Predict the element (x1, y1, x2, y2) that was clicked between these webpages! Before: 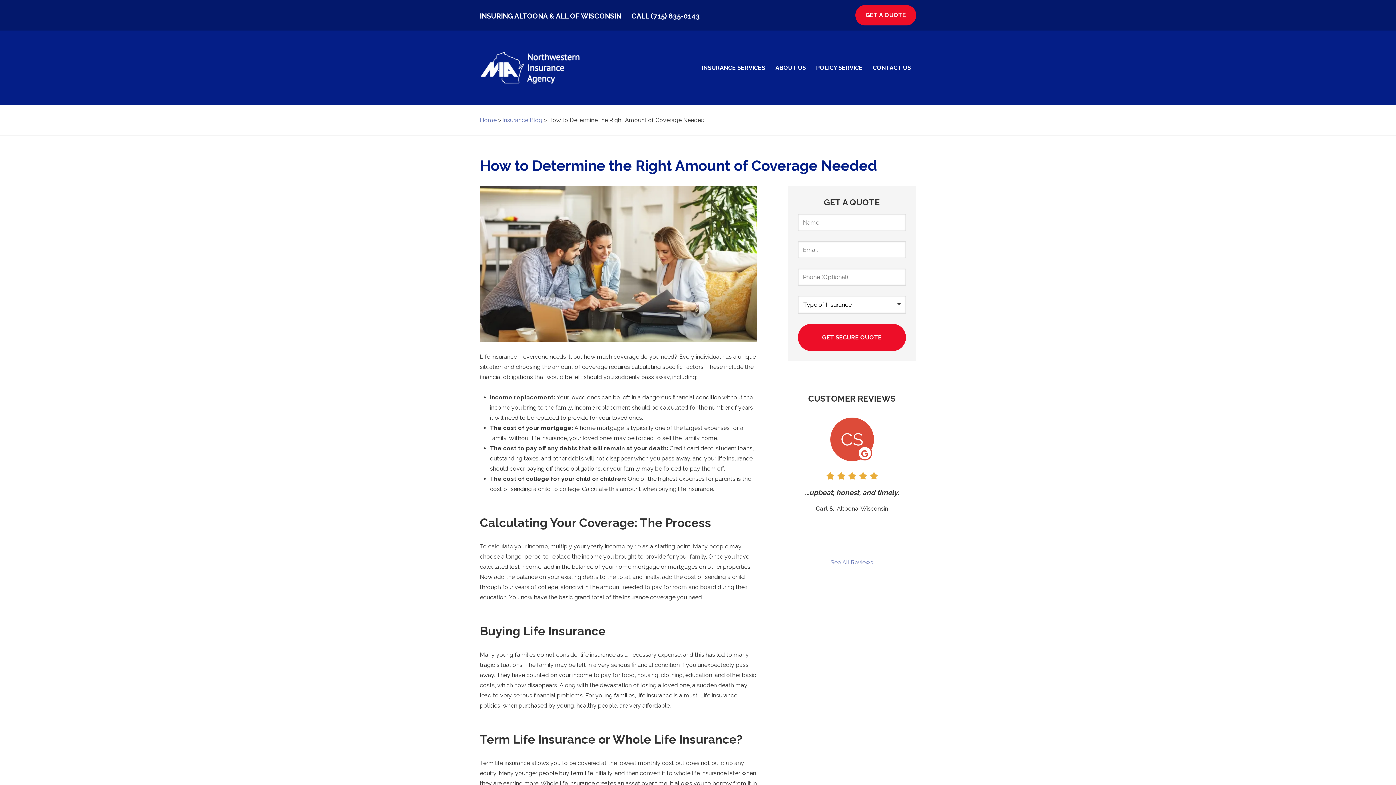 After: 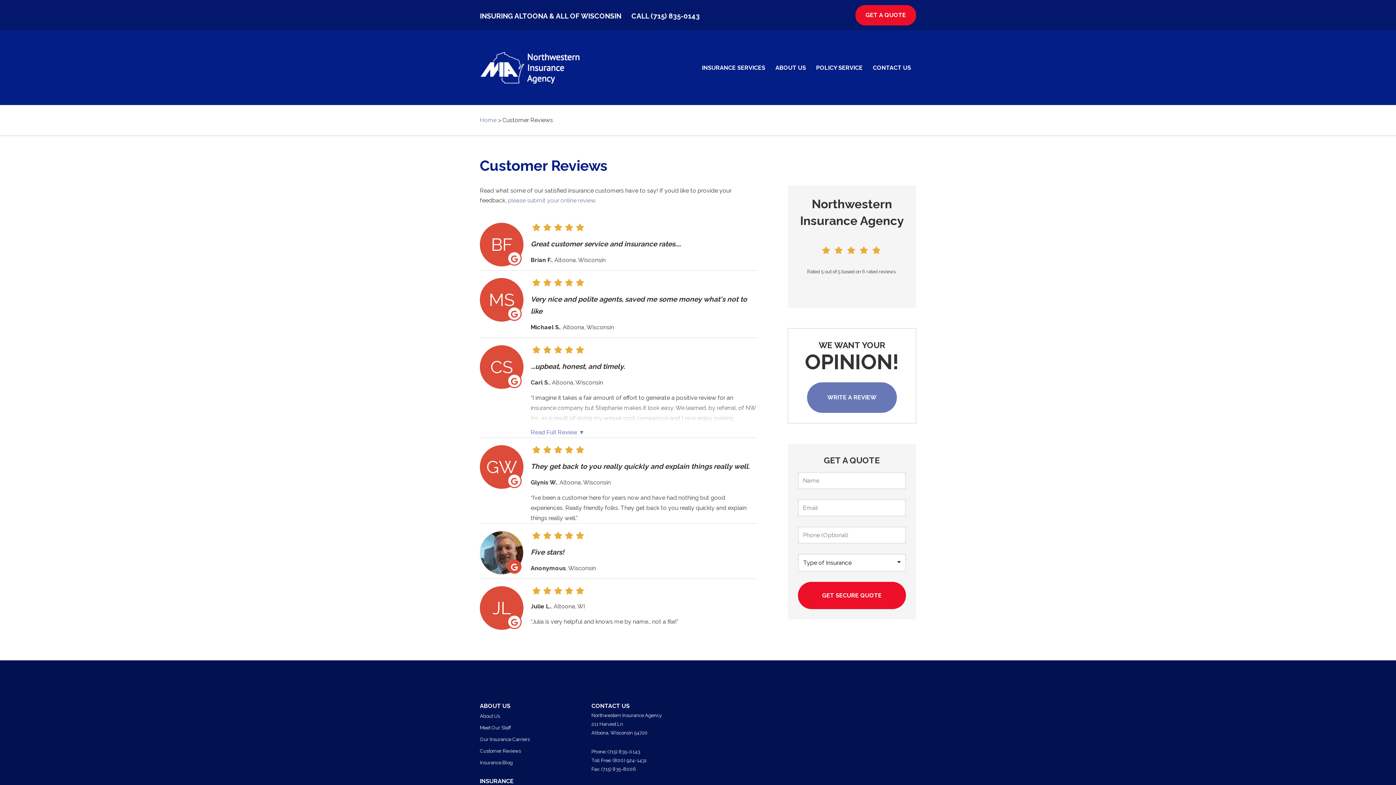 Action: bbox: (798, 410, 905, 568) label: See All Reviews